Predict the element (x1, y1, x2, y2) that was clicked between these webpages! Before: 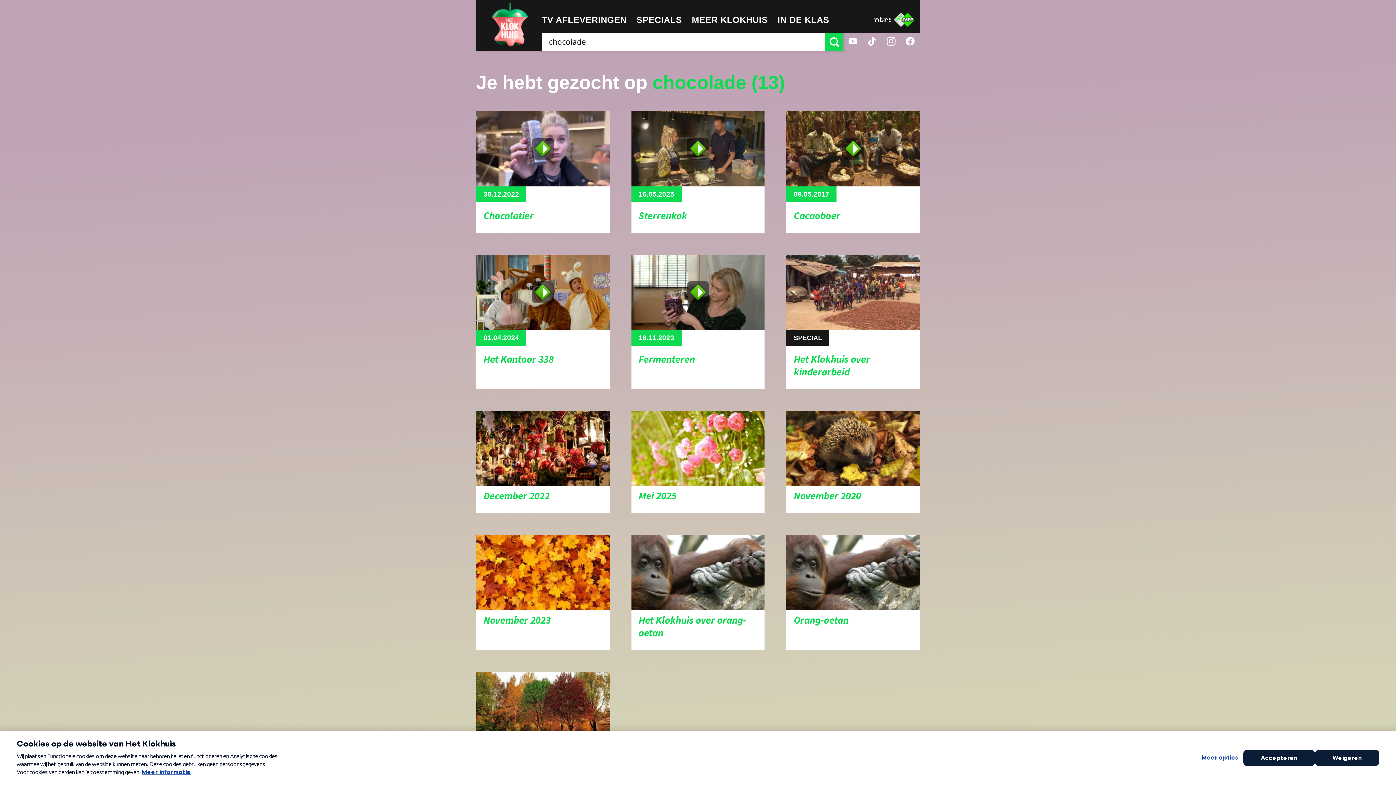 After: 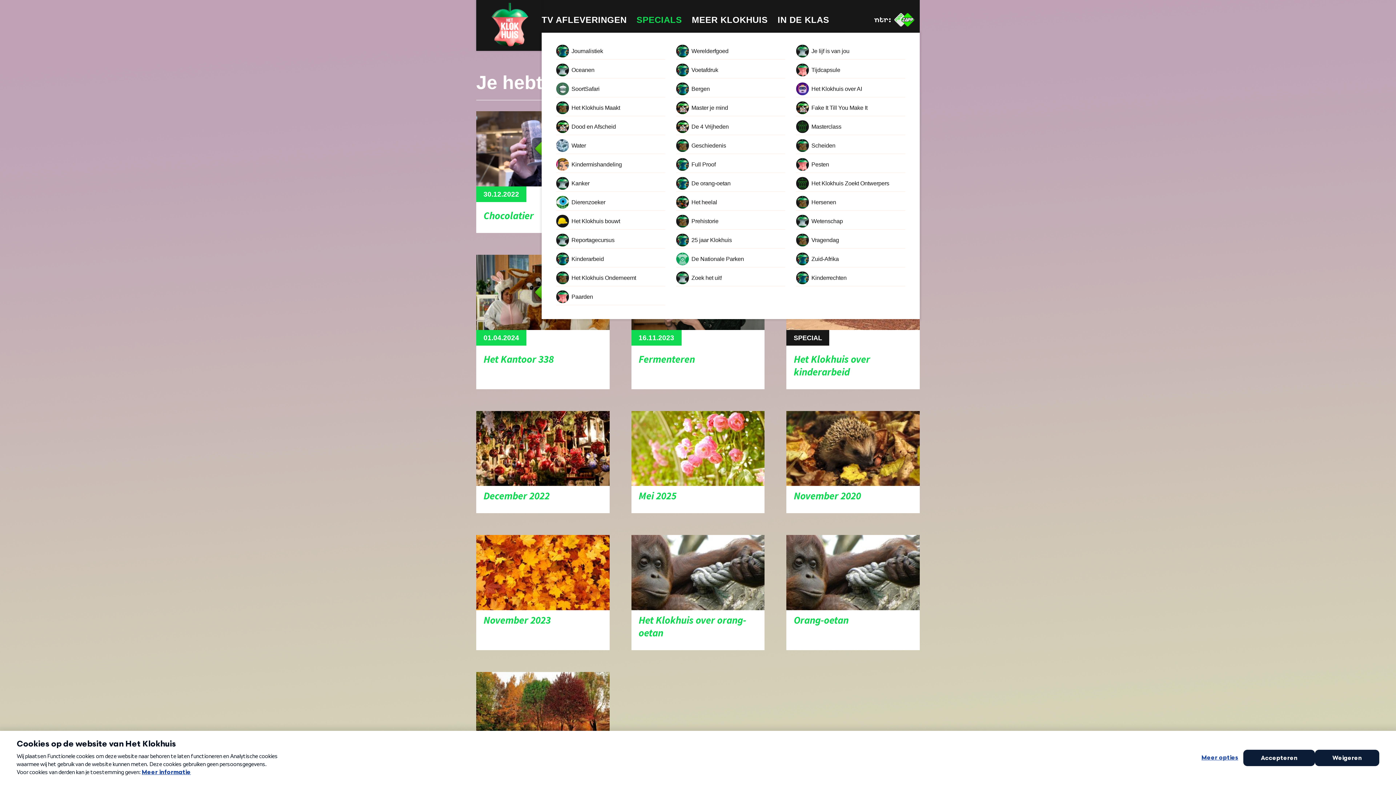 Action: bbox: (636, 9, 682, 32) label: SPECIALS